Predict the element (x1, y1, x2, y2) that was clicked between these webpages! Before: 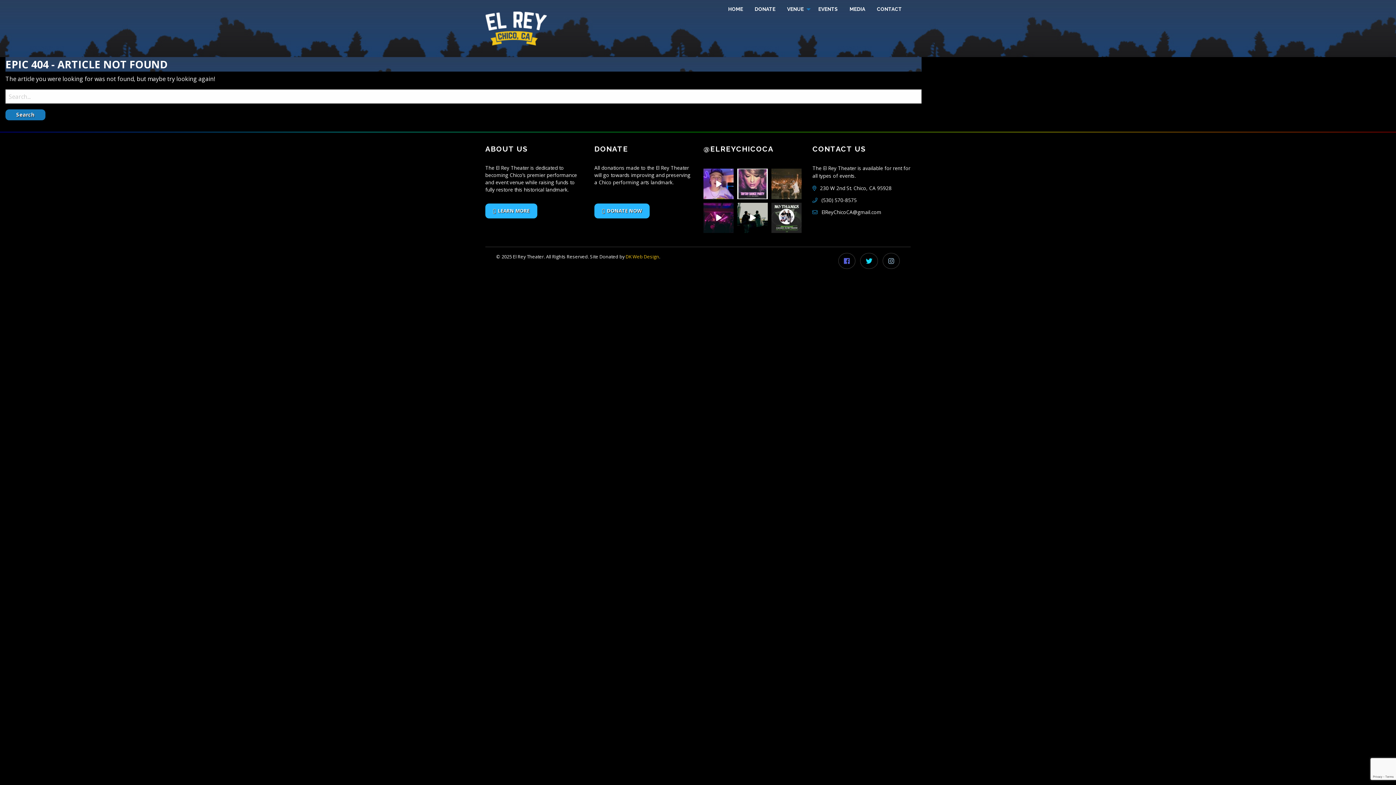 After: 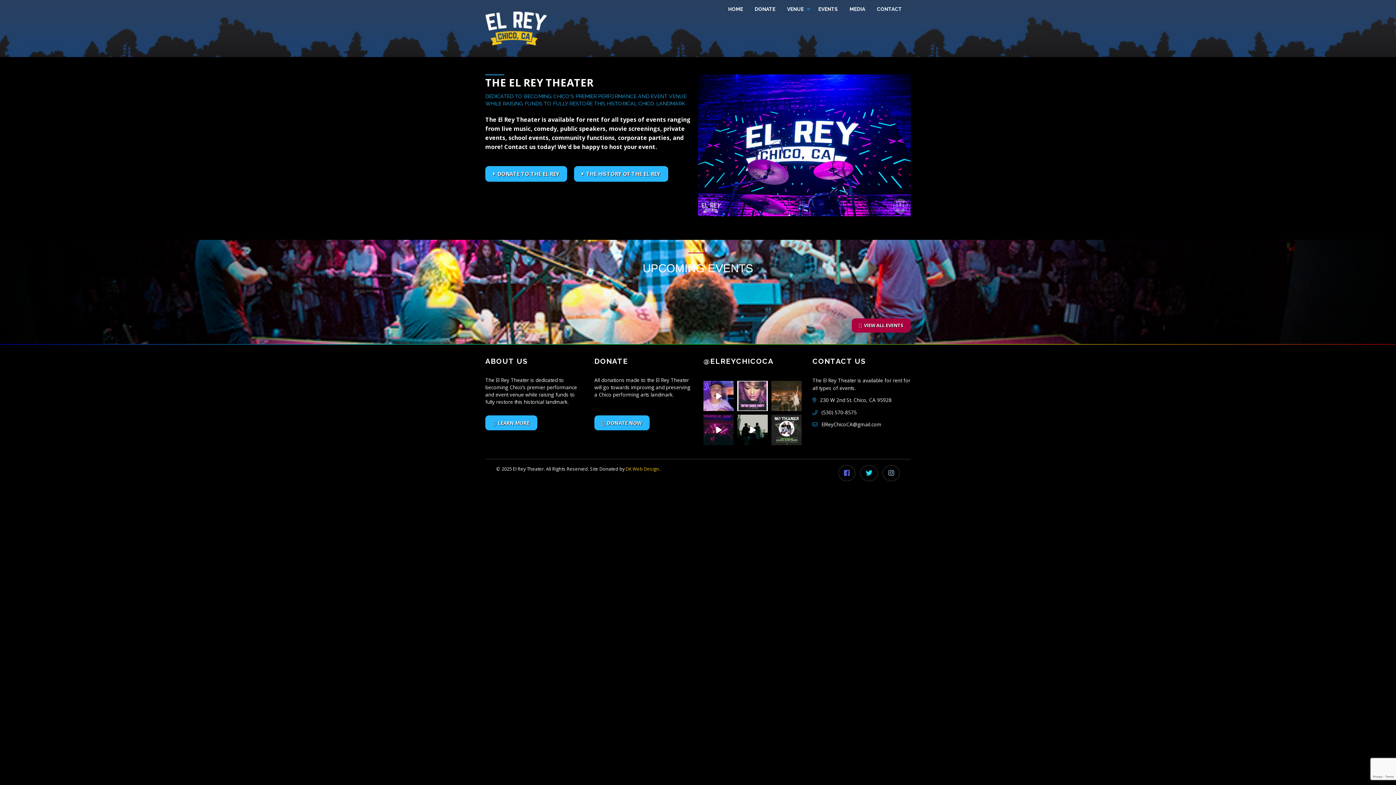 Action: label: HOME bbox: (722, 2, 749, 15)